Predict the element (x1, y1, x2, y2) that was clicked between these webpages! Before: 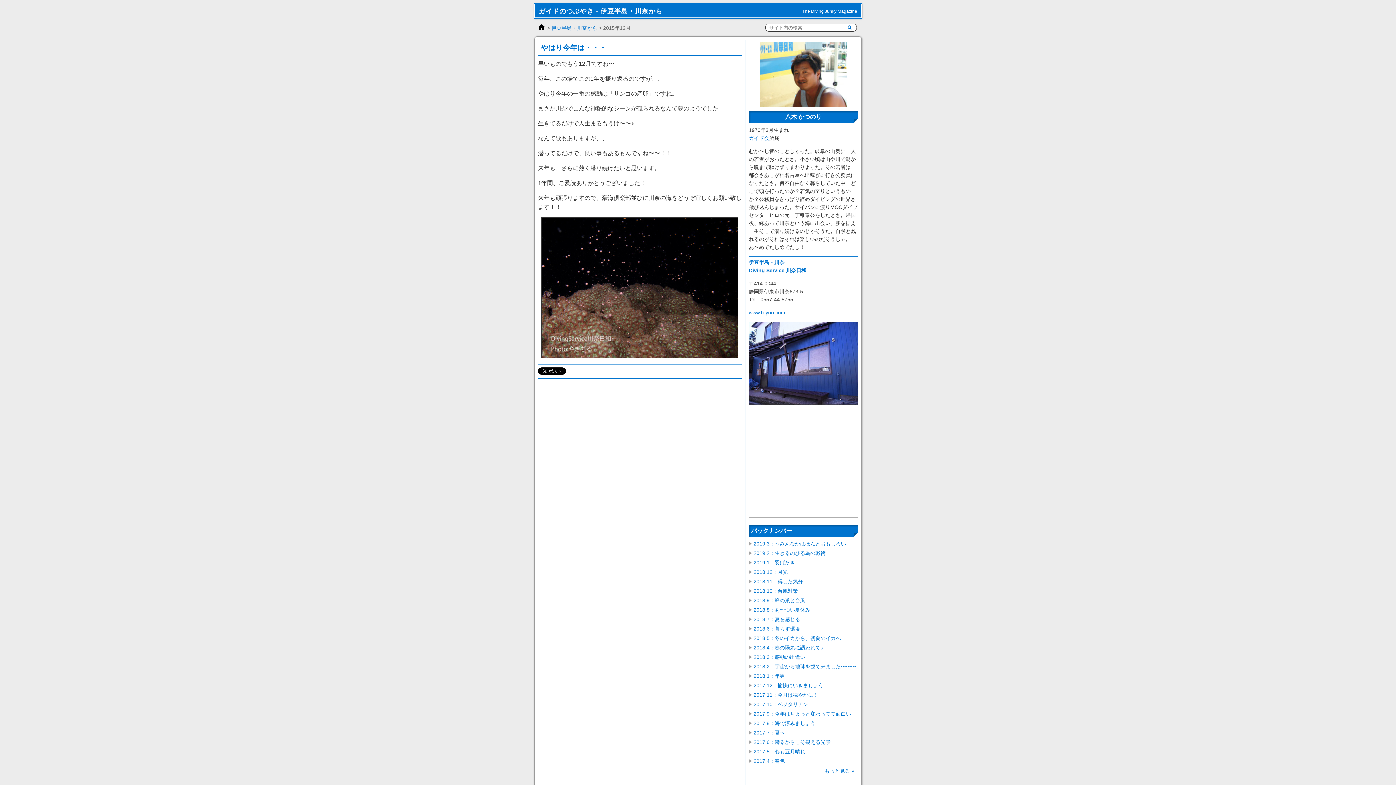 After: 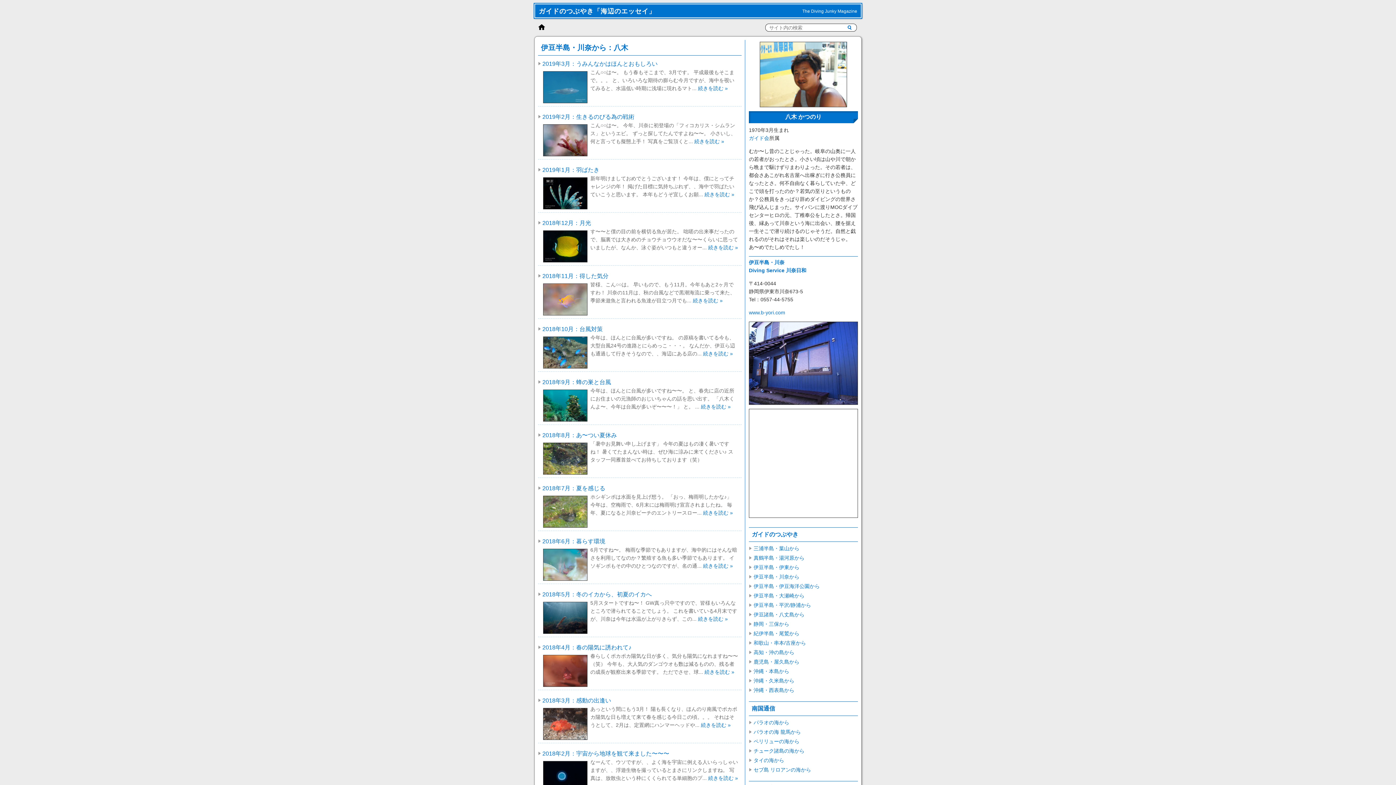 Action: bbox: (824, 768, 854, 774) label: もっと見る »